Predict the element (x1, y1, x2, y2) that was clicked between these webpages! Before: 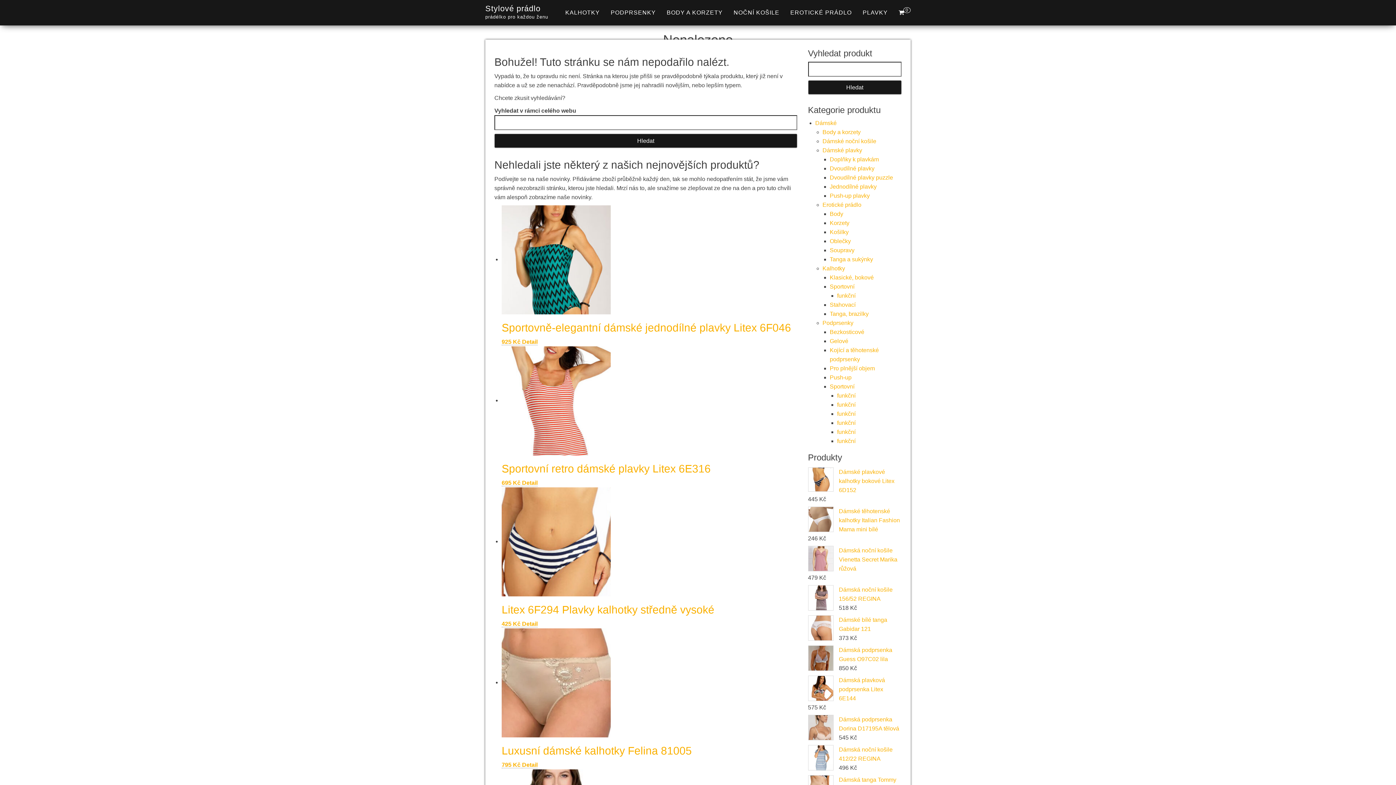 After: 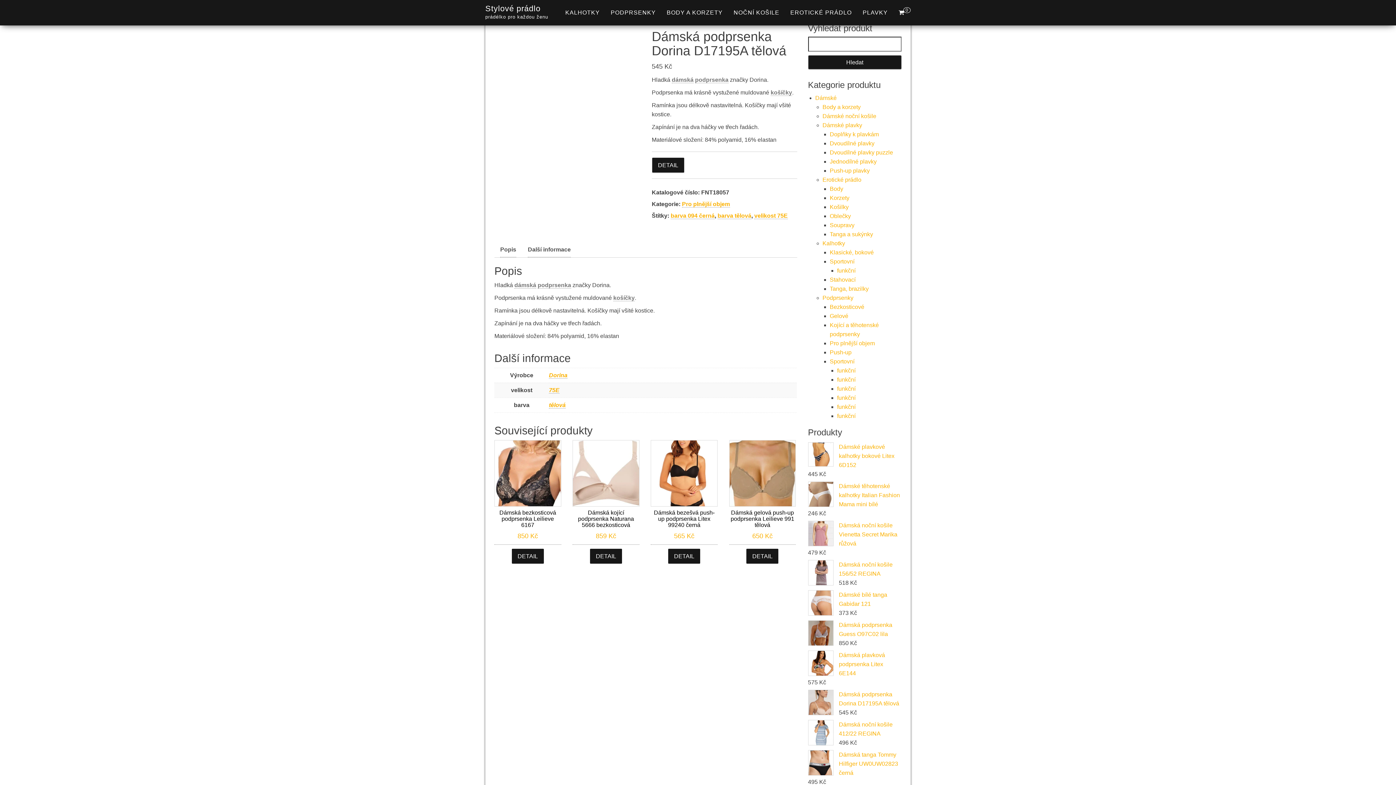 Action: label: Dámská podprsenka Dorina D17195A tělová bbox: (808, 715, 901, 733)